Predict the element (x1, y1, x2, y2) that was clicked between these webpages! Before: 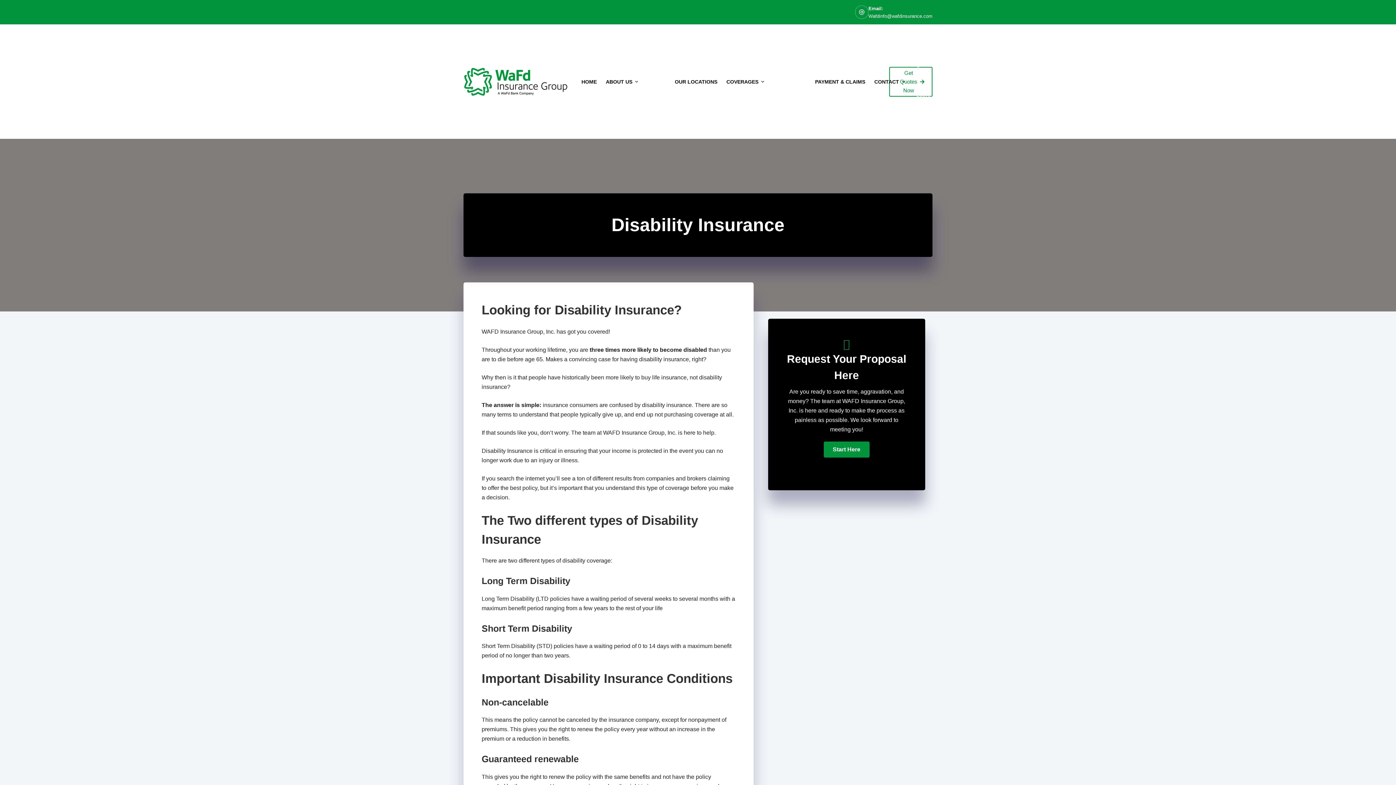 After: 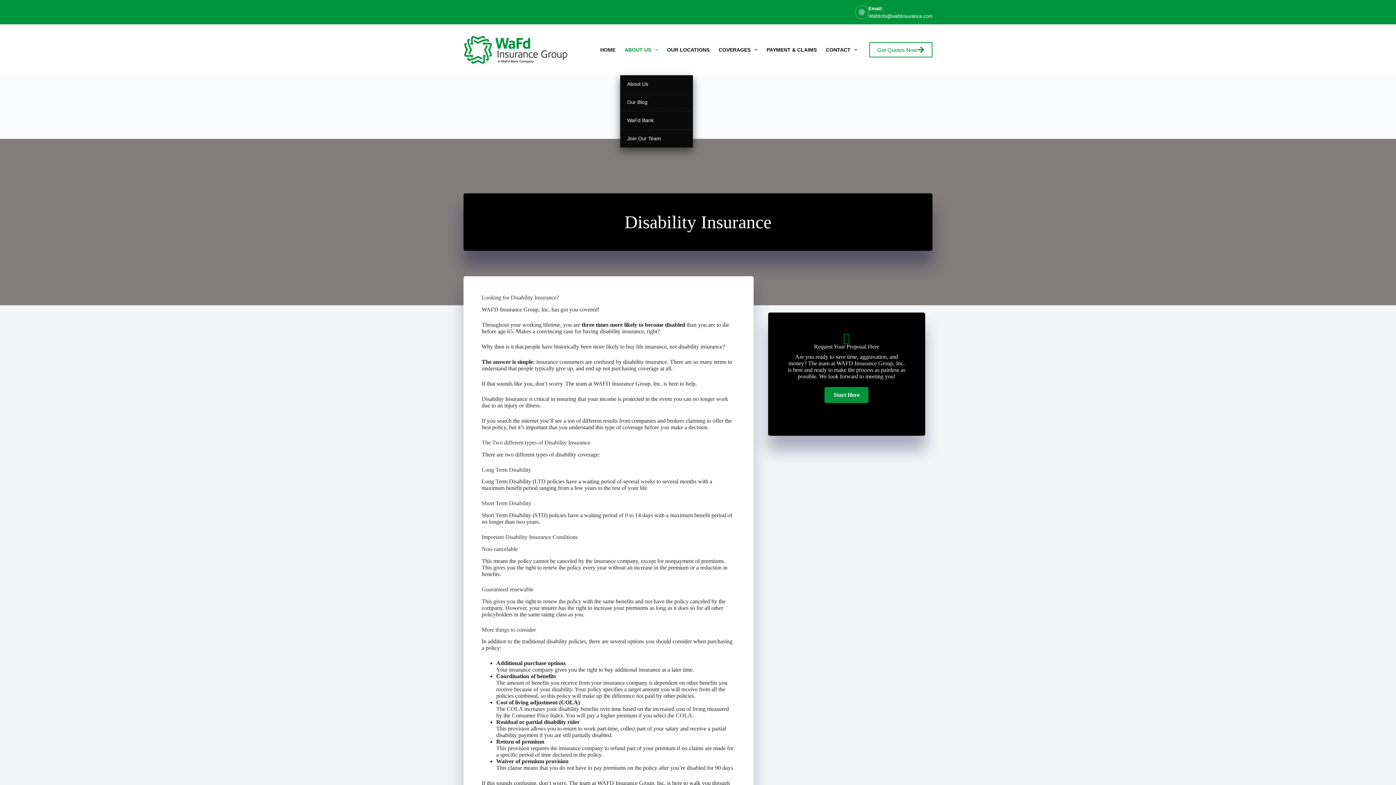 Action: label: ABOUT US bbox: (623, 24, 664, 75)